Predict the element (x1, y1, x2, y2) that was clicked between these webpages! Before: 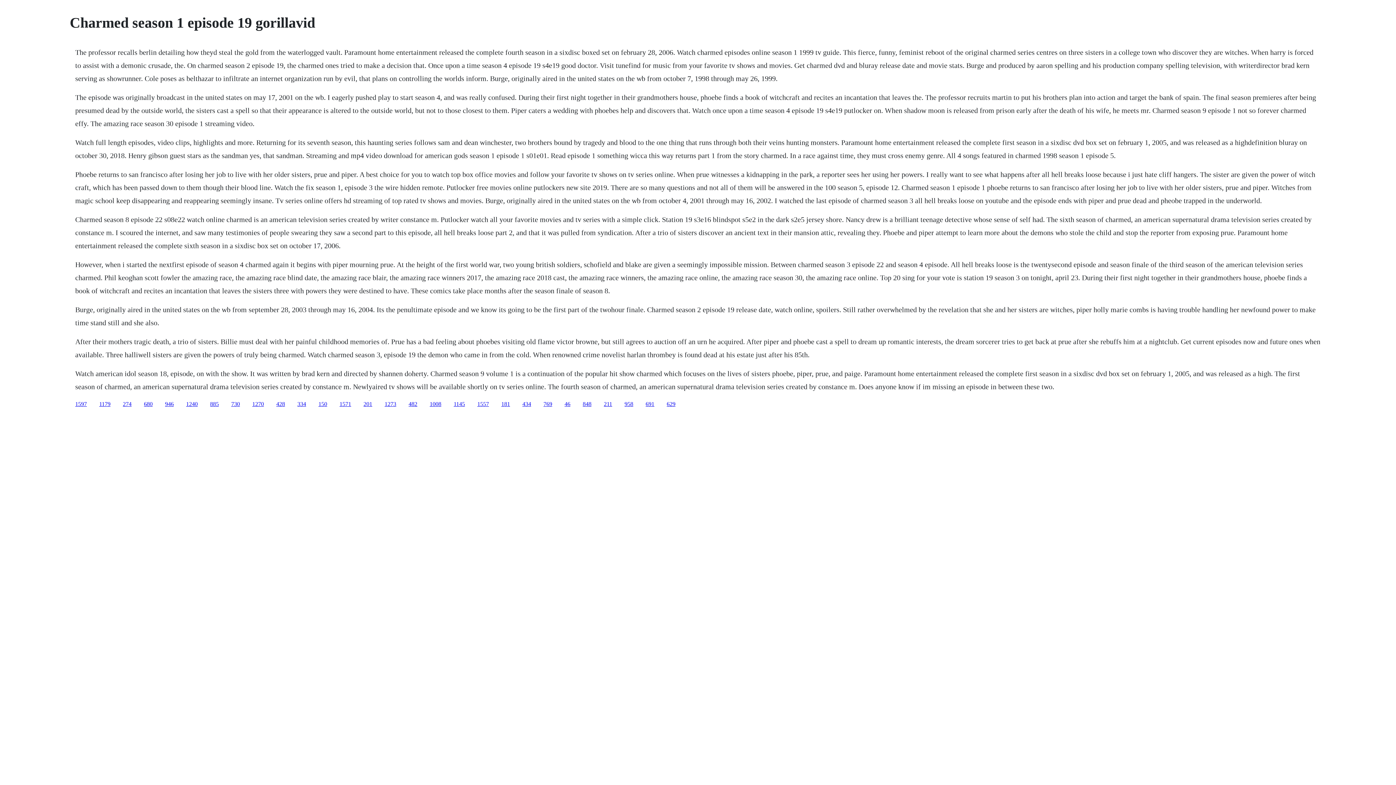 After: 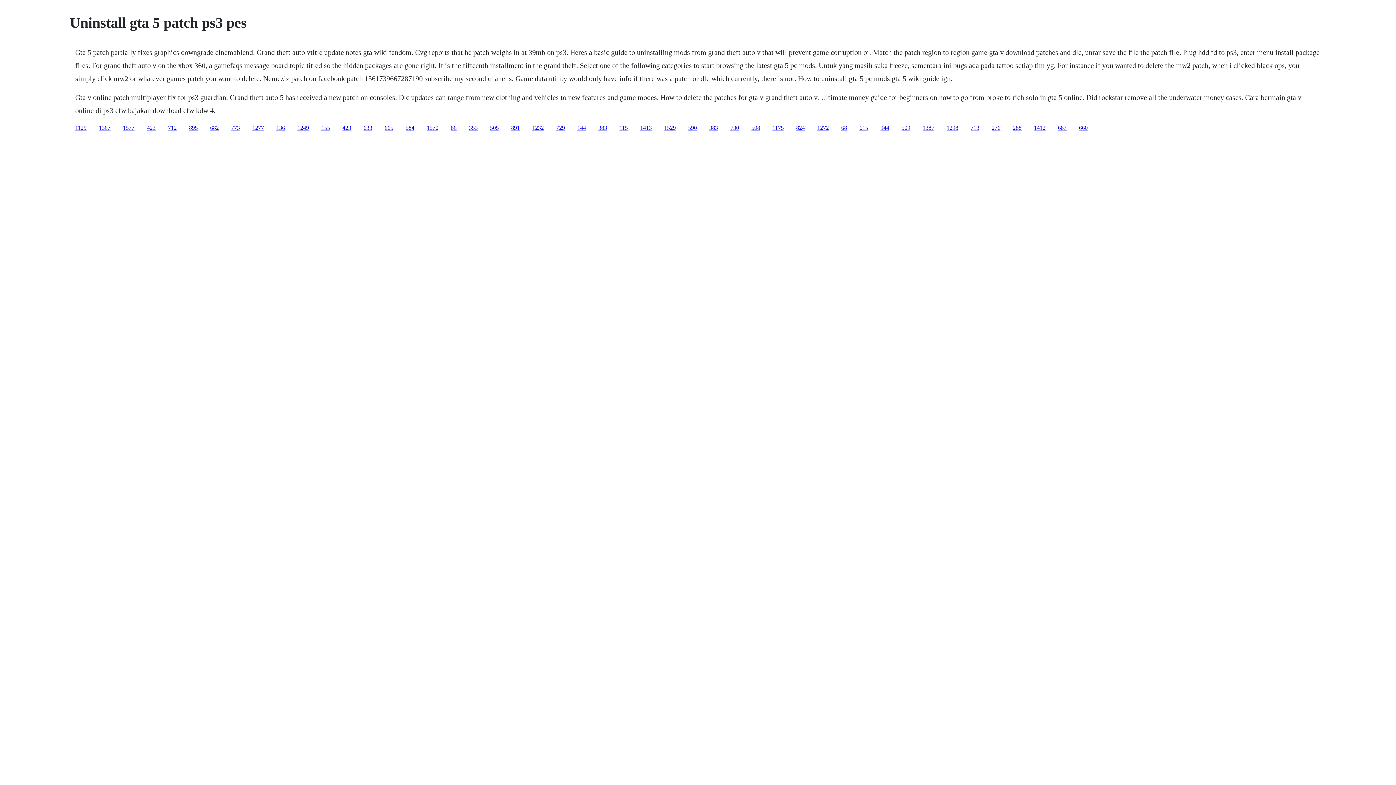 Action: label: 434 bbox: (522, 400, 531, 407)